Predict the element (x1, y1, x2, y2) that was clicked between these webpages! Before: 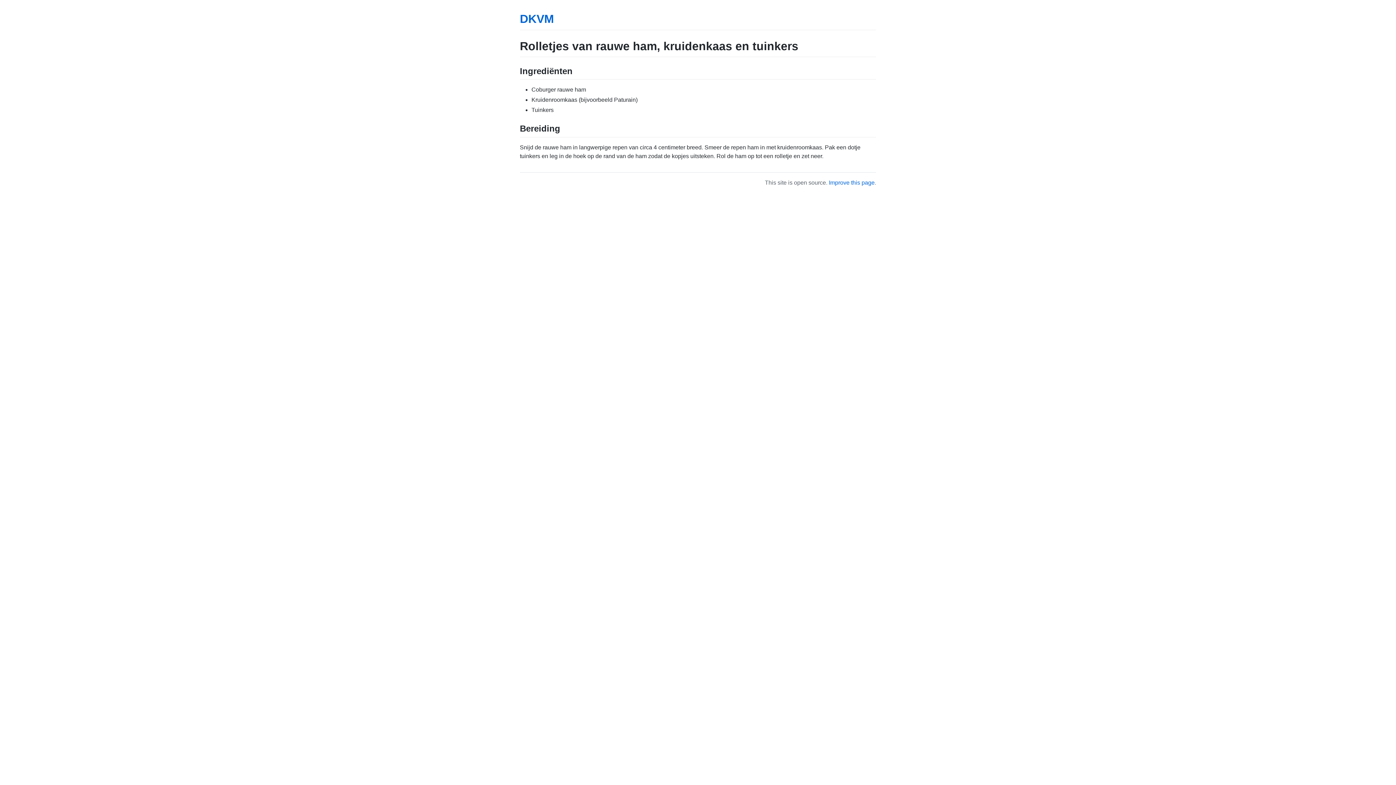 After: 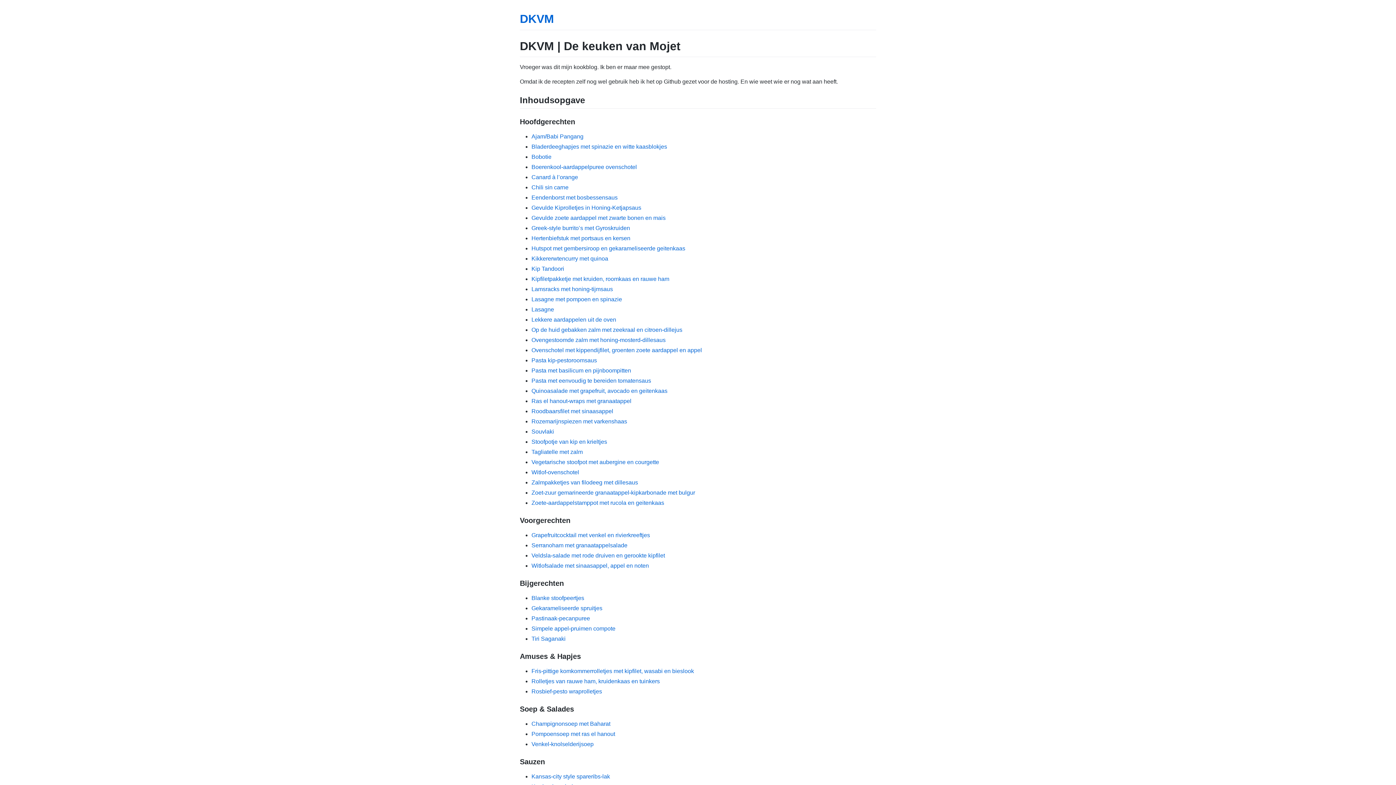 Action: label: DKVM bbox: (520, 12, 554, 25)